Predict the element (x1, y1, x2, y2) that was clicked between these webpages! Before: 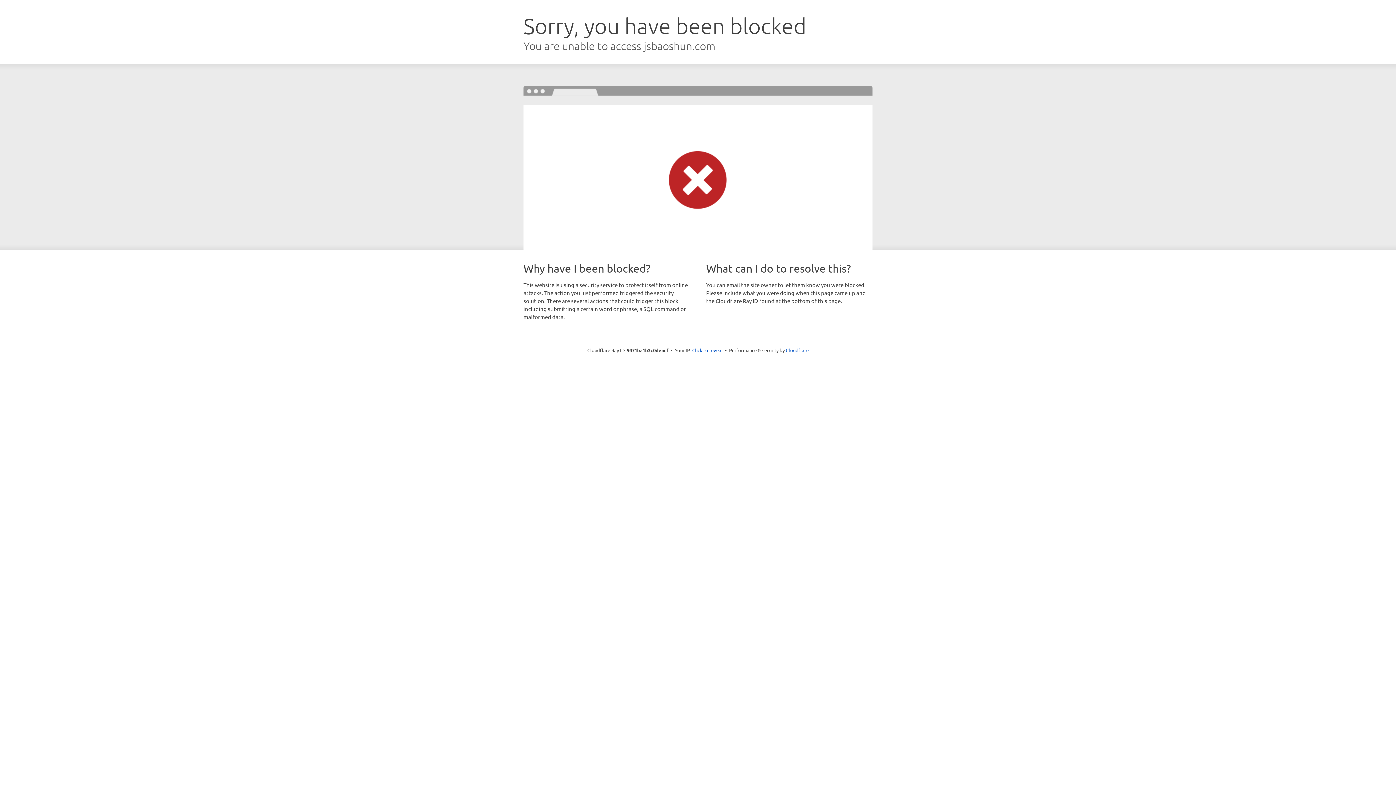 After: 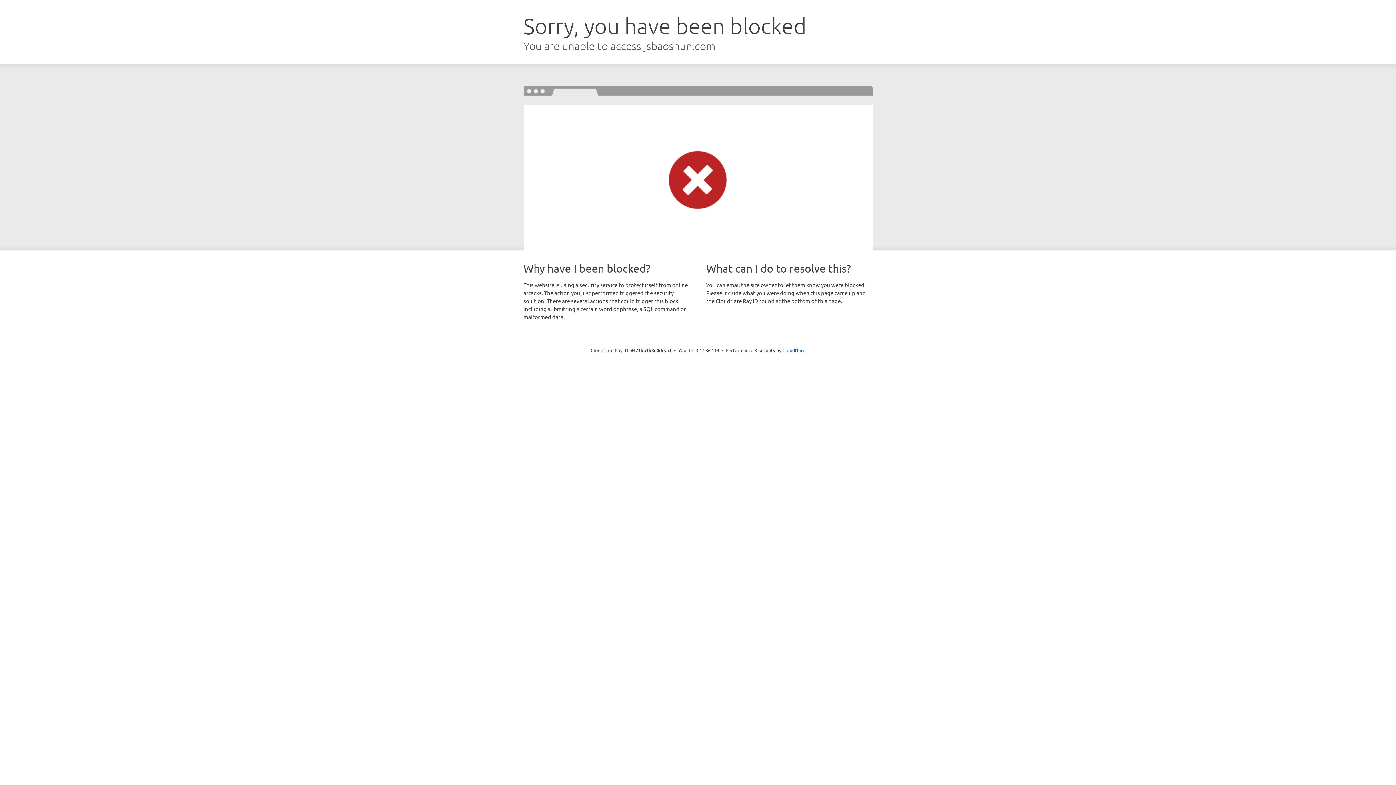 Action: label: Click to reveal bbox: (692, 346, 722, 353)